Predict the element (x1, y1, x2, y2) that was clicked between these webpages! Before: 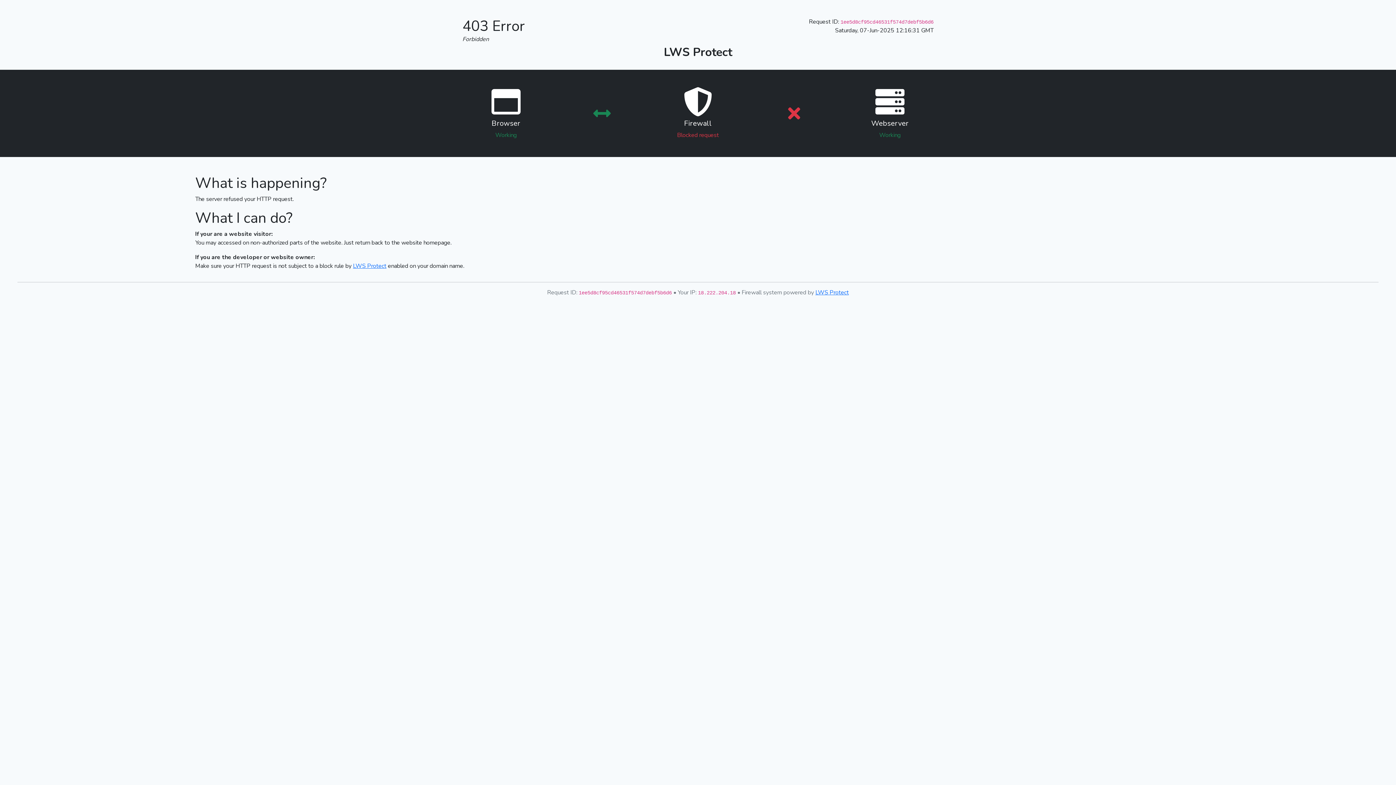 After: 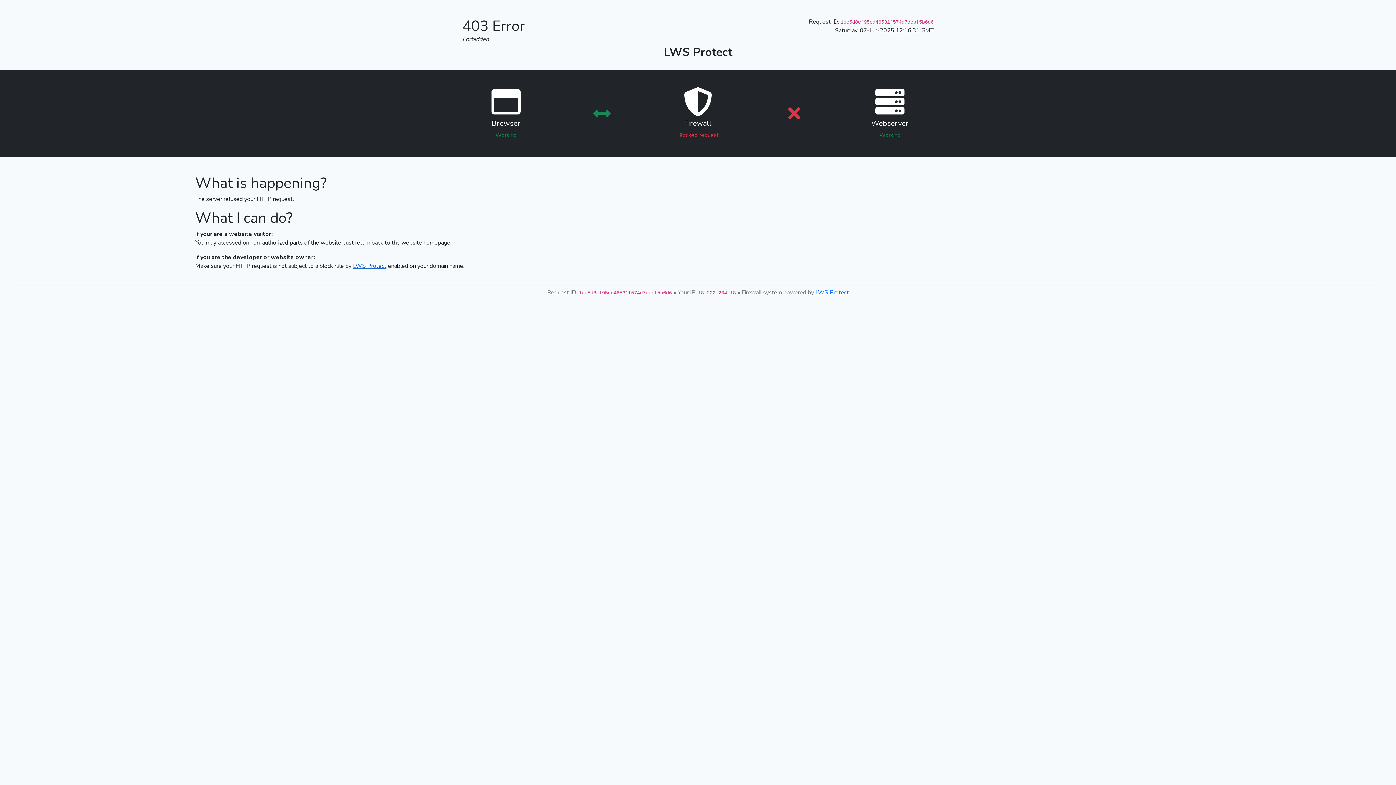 Action: bbox: (353, 262, 386, 270) label: LWS Protect